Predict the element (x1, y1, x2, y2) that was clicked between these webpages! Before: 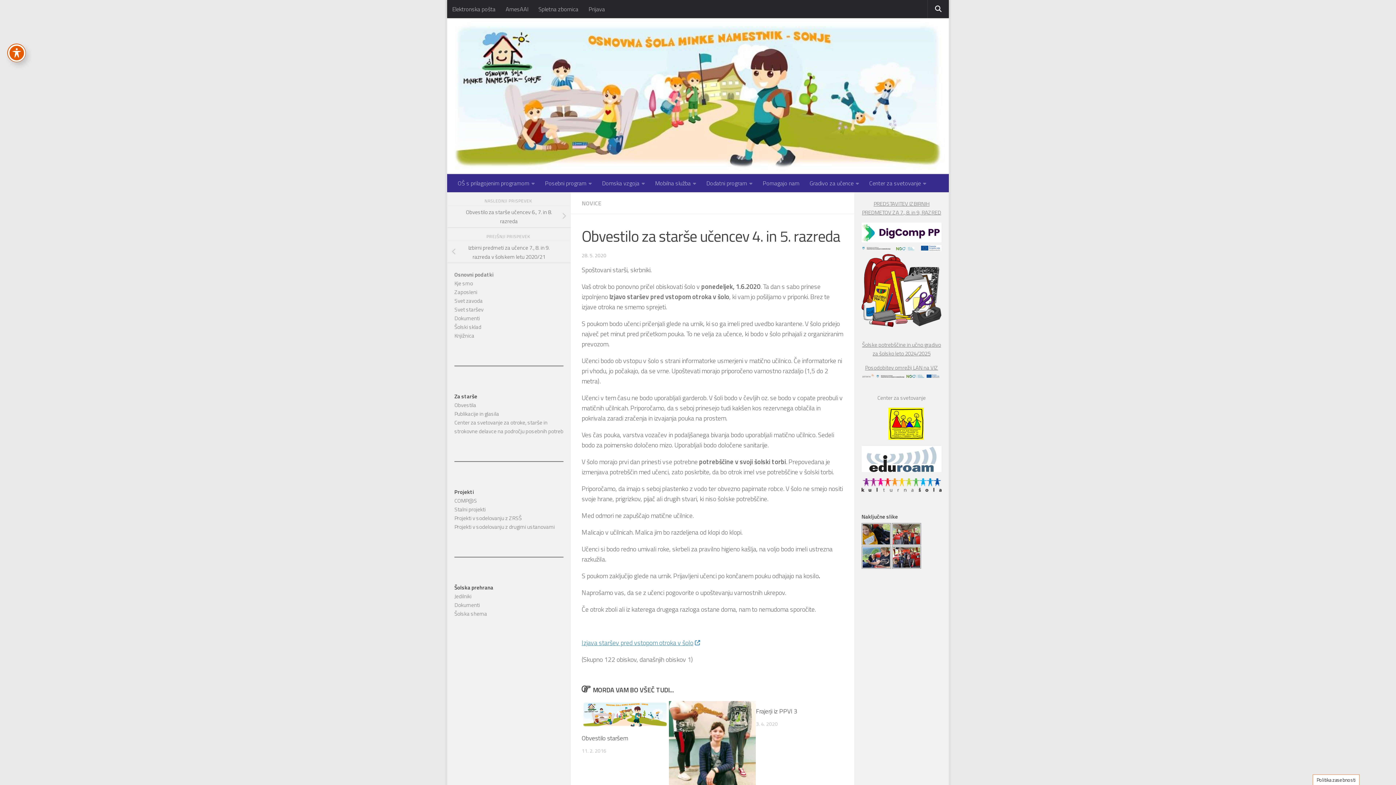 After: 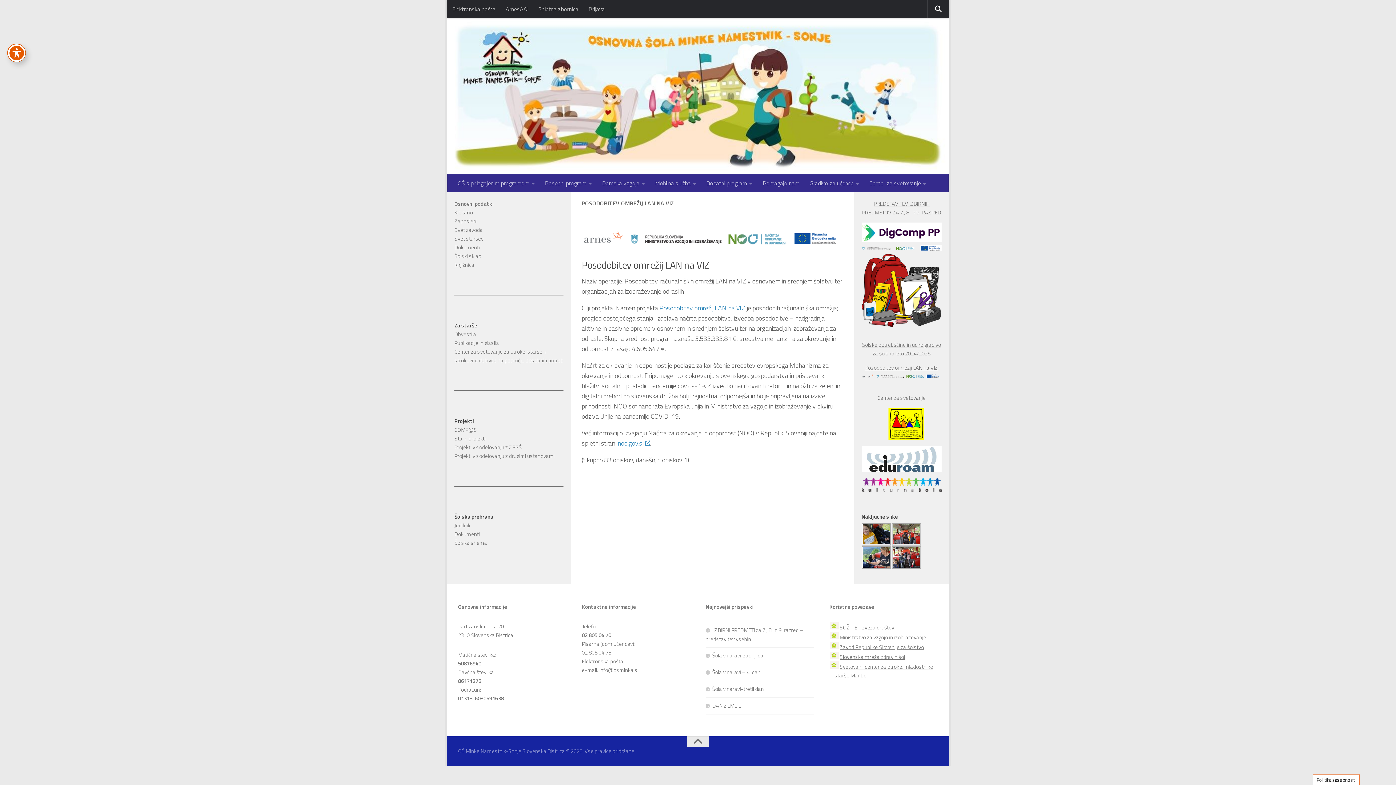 Action: bbox: (865, 363, 938, 371) label: Posodobitev omrežij LAN na VIZ